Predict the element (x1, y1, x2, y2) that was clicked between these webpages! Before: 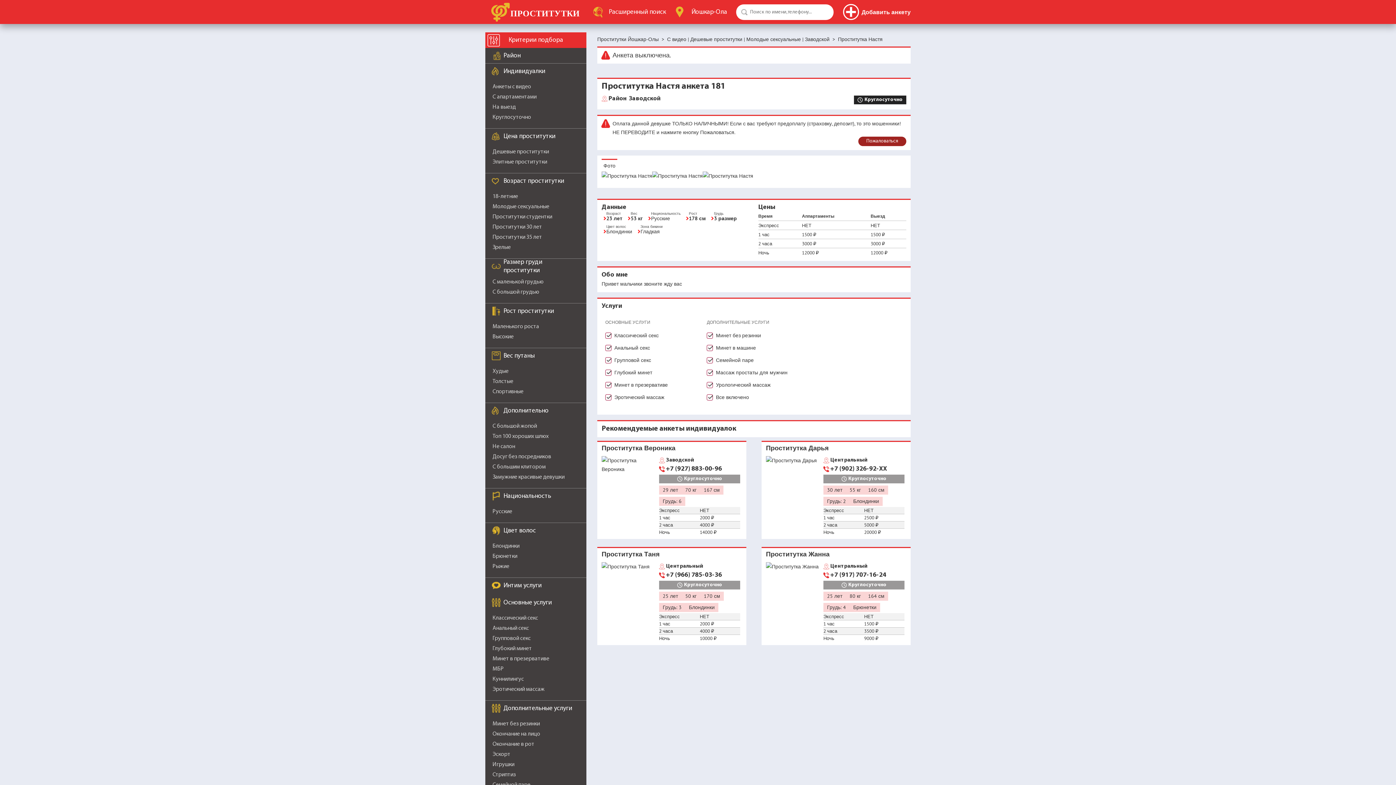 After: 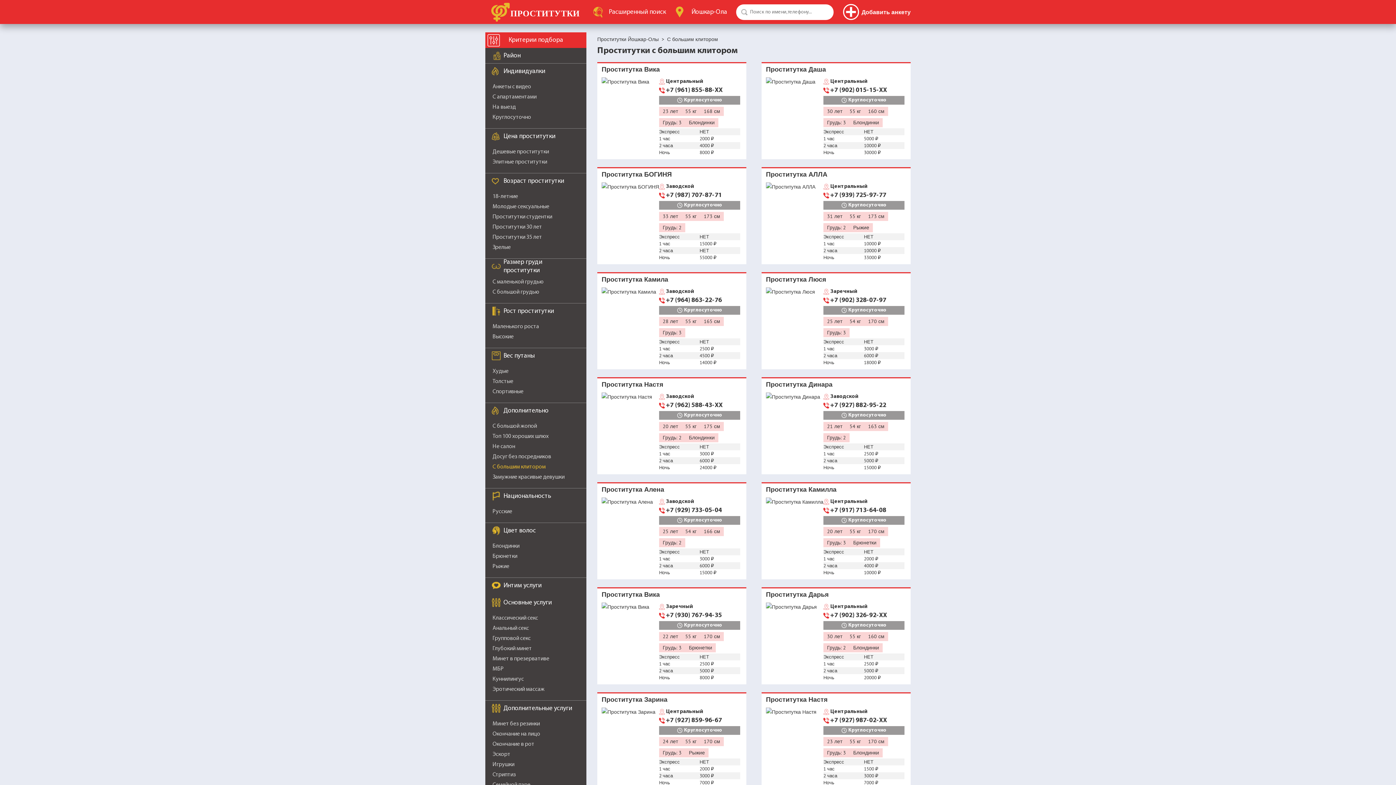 Action: label: С большим клитором bbox: (492, 464, 545, 470)